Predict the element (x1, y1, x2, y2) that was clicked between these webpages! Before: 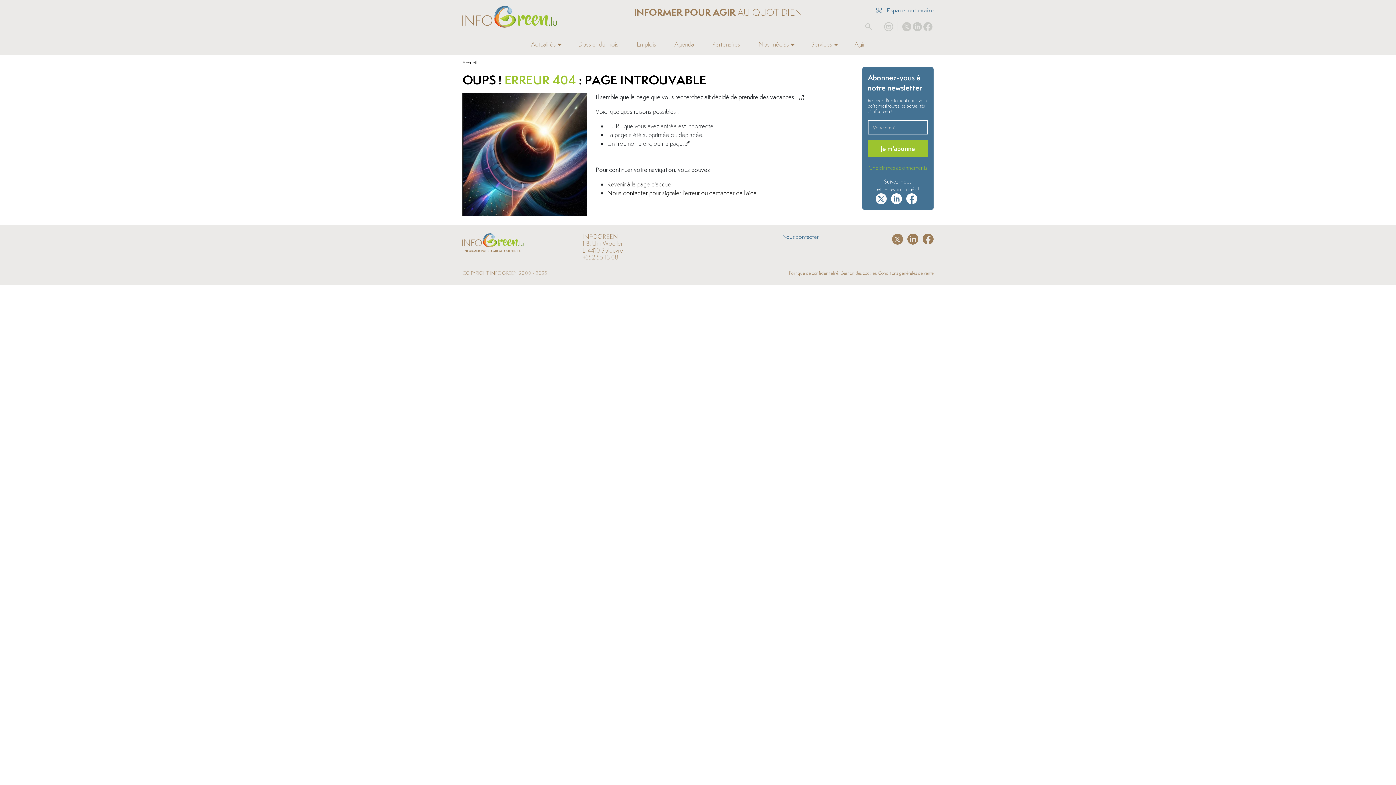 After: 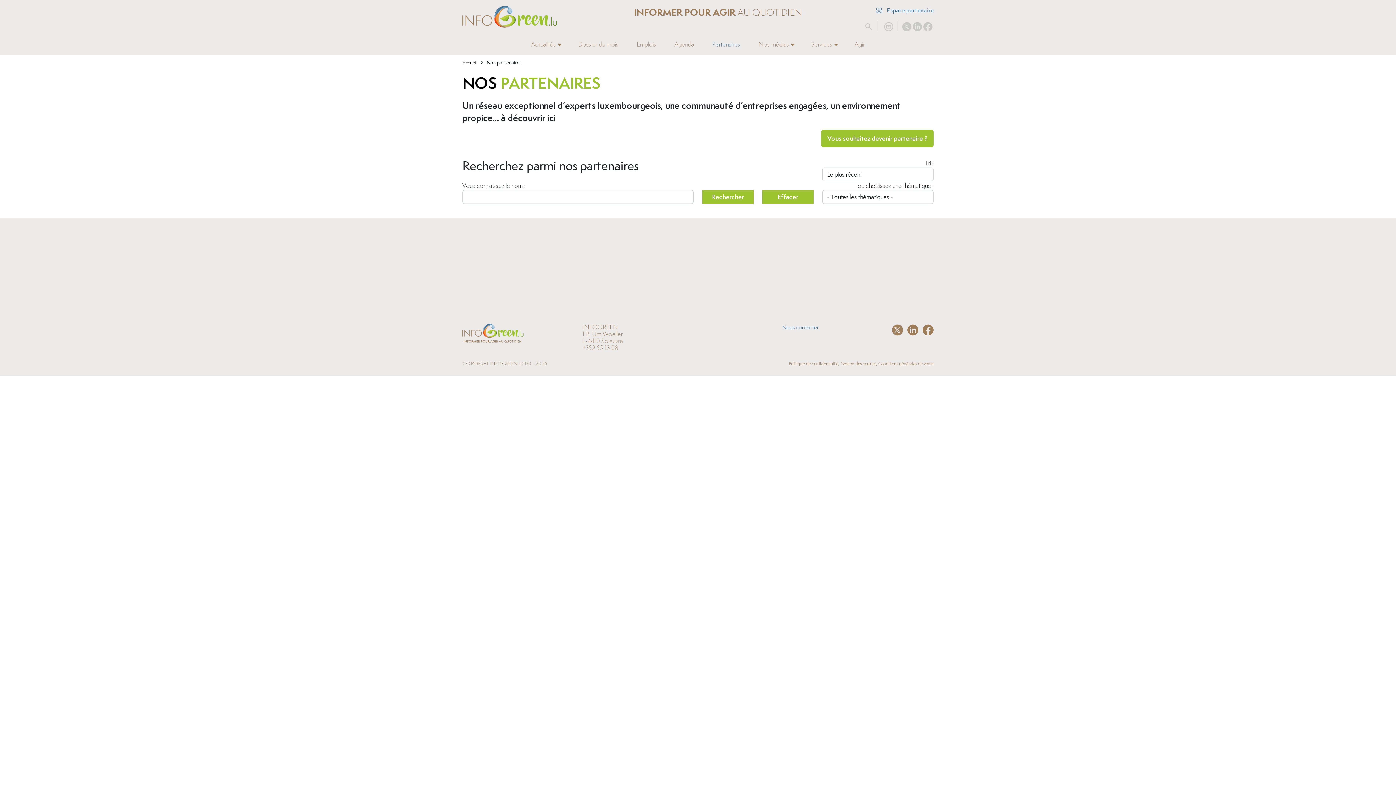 Action: bbox: (703, 39, 749, 48) label: Partenaires